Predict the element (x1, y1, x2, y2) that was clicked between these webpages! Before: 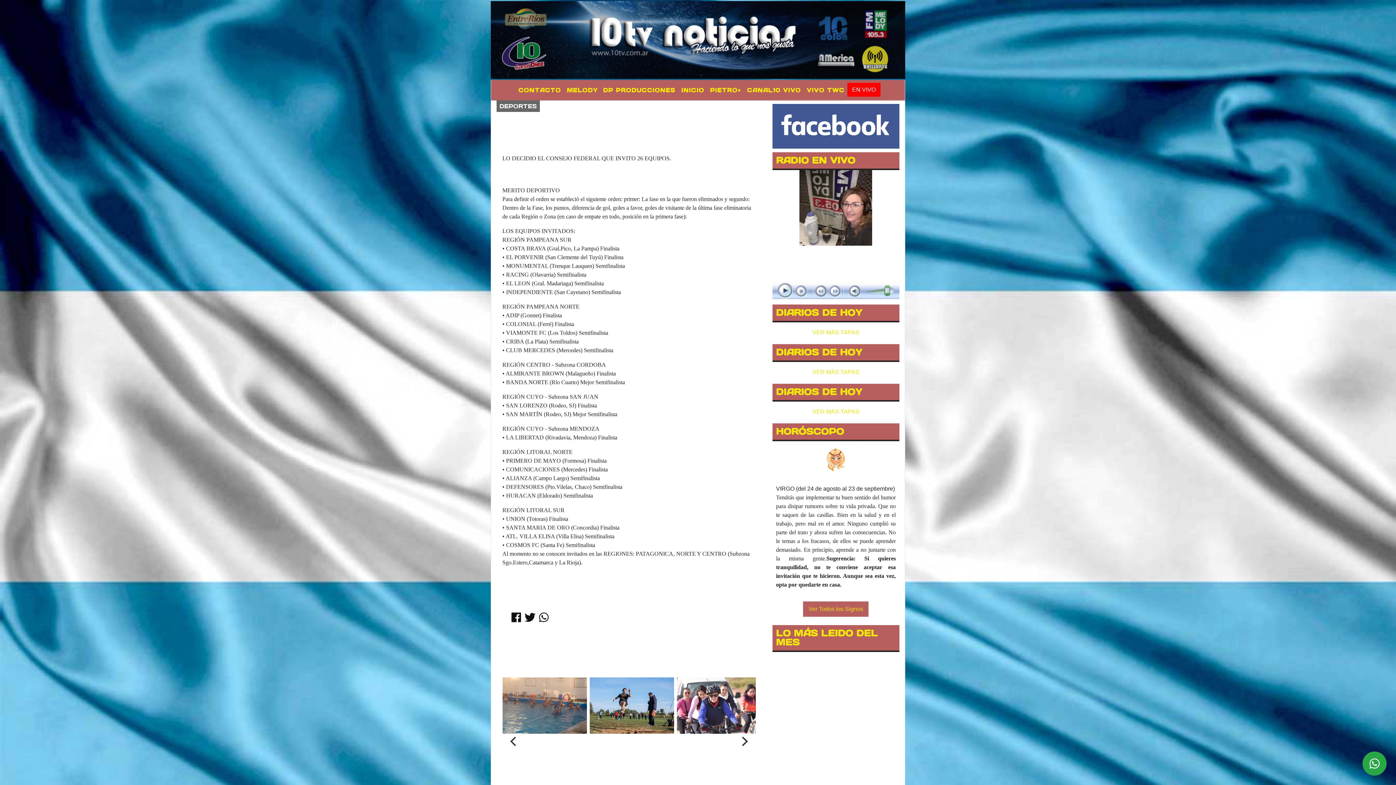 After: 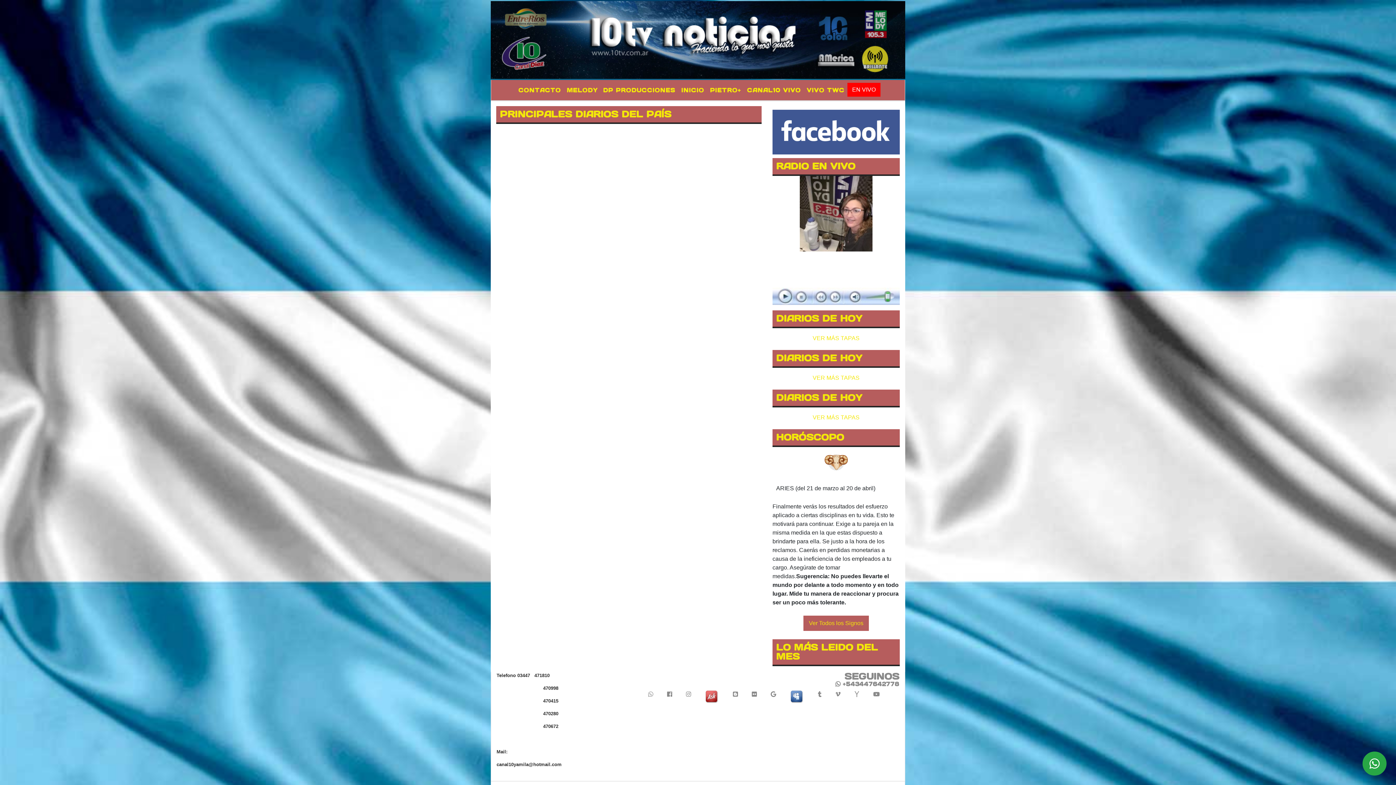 Action: bbox: (812, 369, 859, 375) label: VER MÁS TAPAS